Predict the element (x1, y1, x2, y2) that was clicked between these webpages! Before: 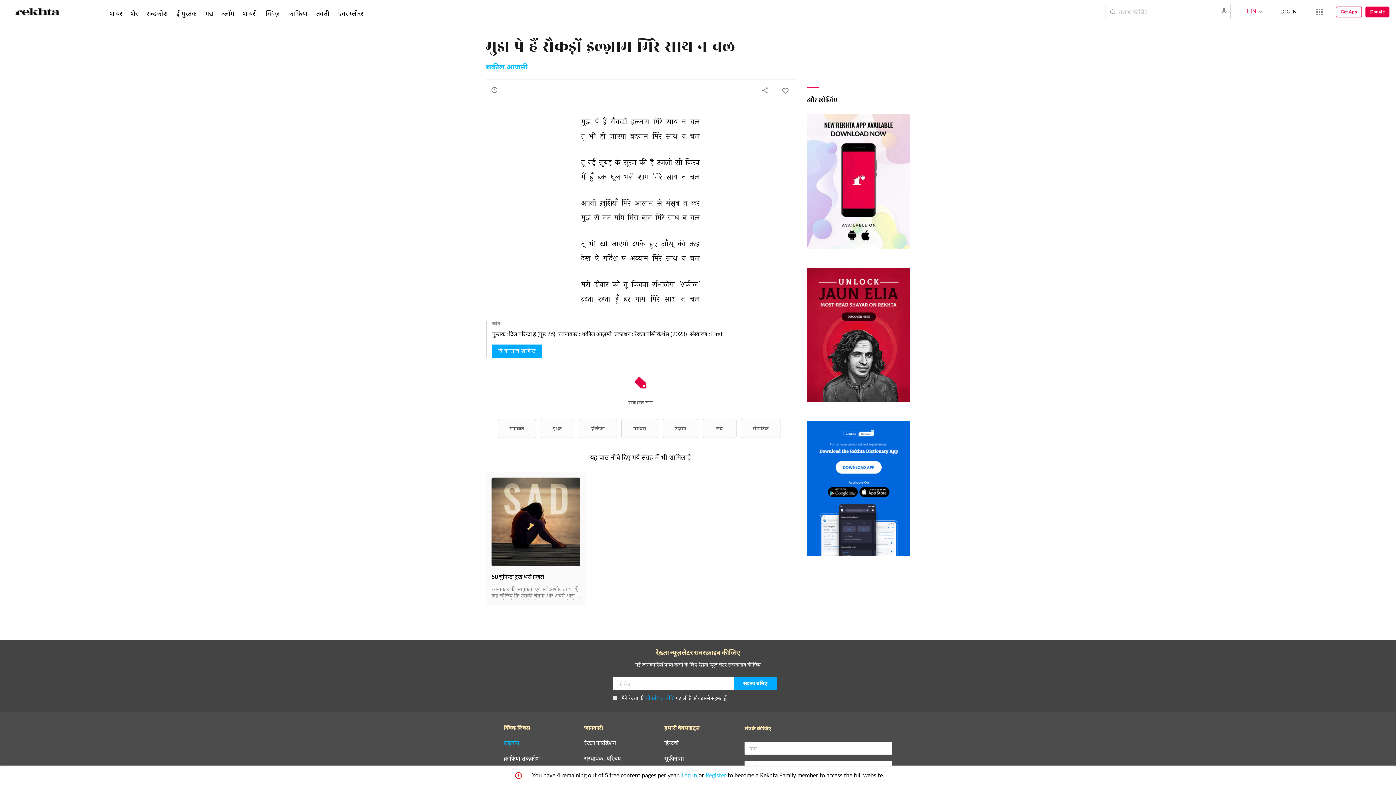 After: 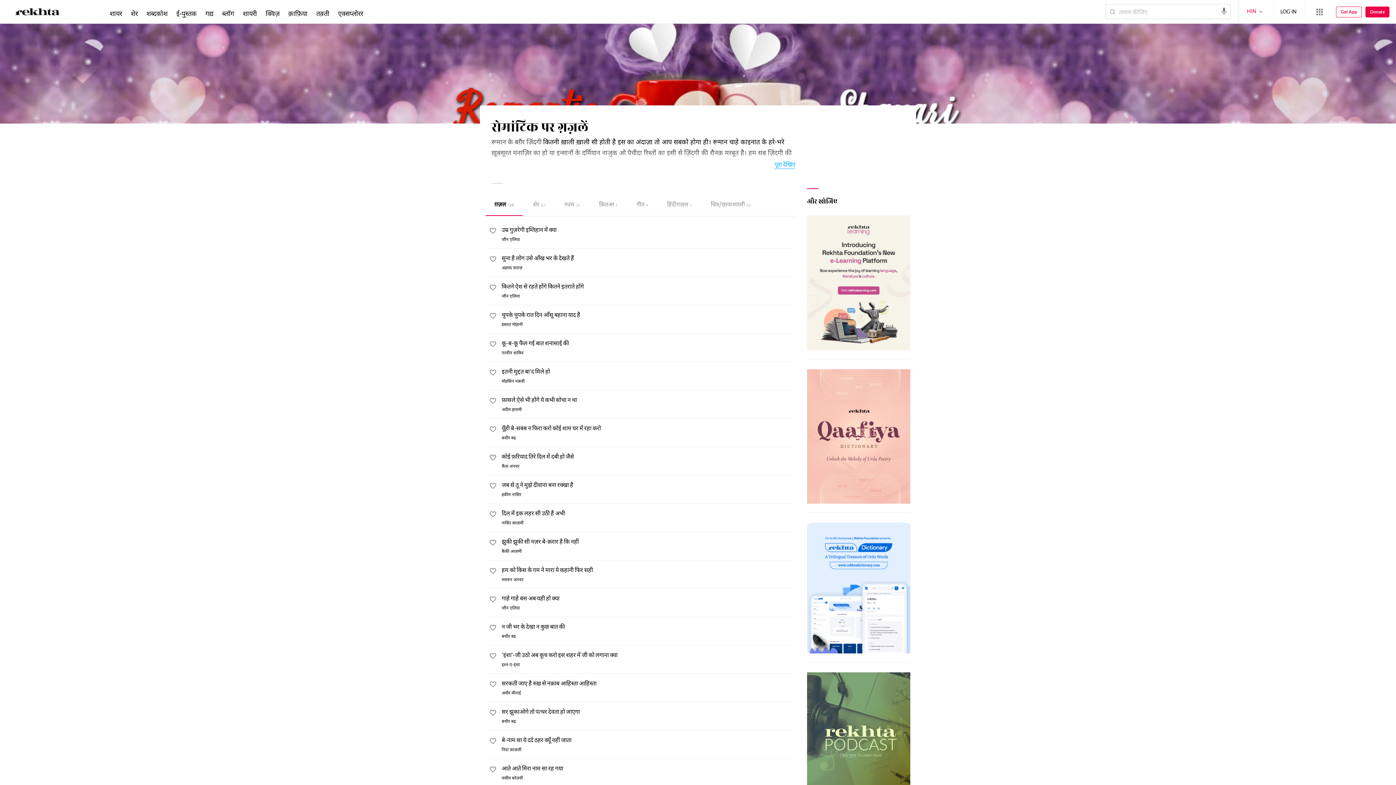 Action: label: रोमांटिक bbox: (740, 419, 780, 438)